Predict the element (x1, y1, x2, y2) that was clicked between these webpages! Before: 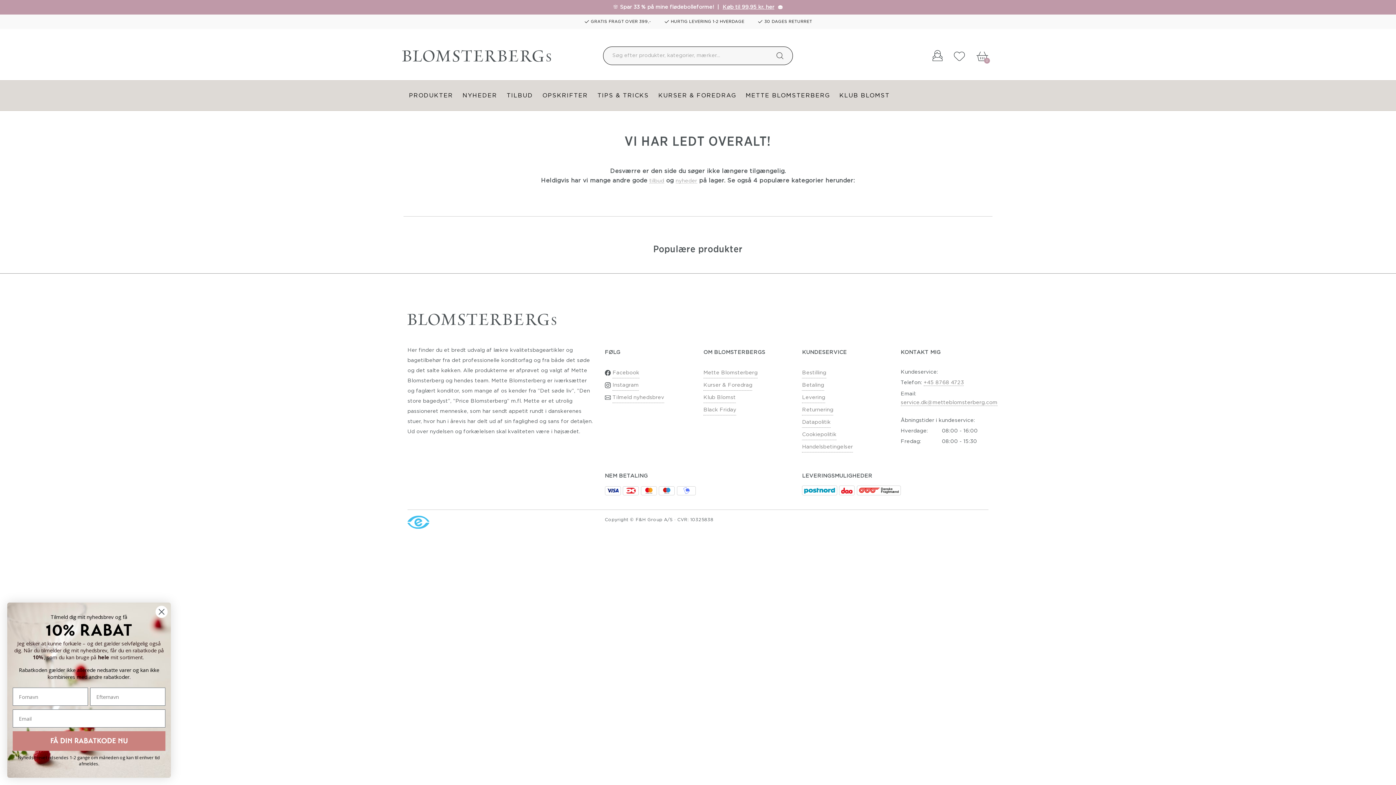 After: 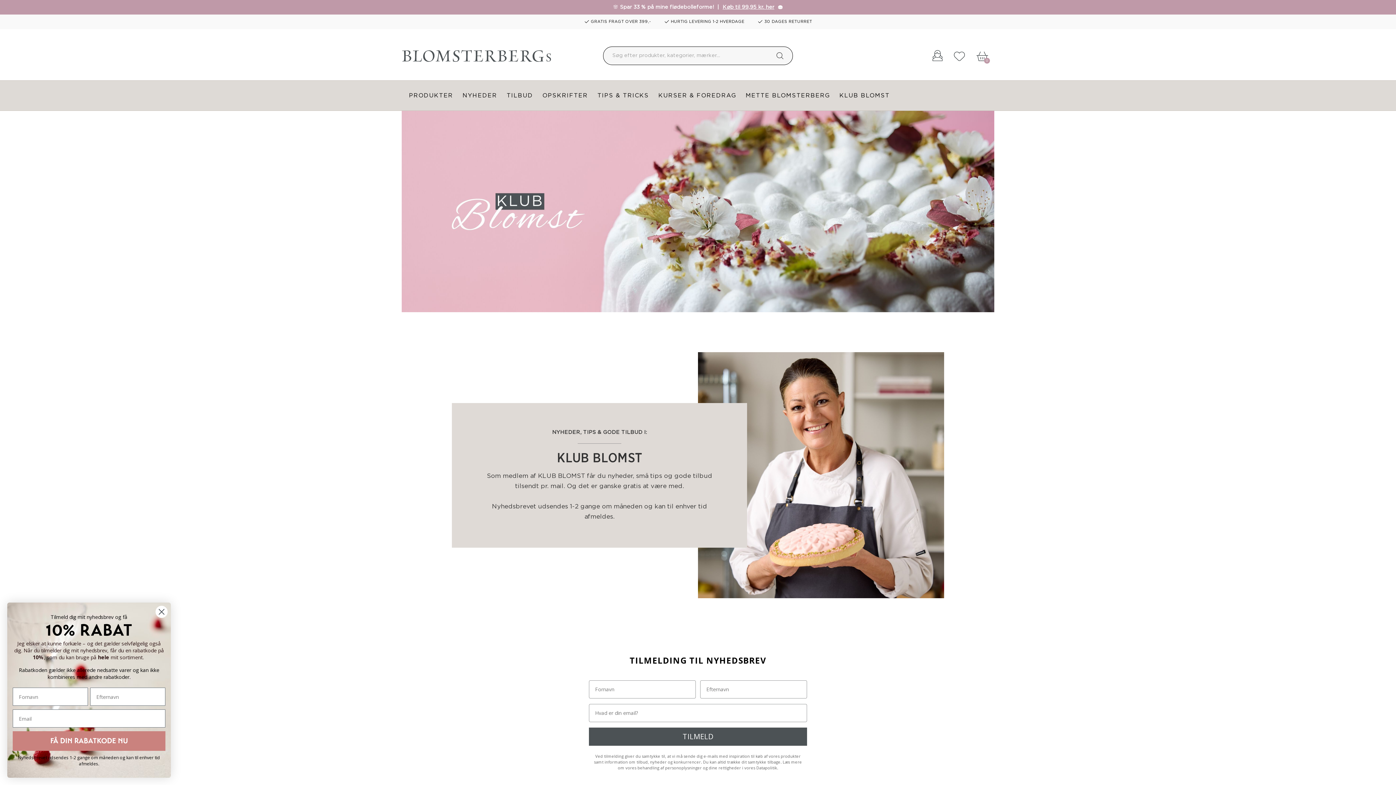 Action: label: Klub Blomst bbox: (703, 392, 735, 403)